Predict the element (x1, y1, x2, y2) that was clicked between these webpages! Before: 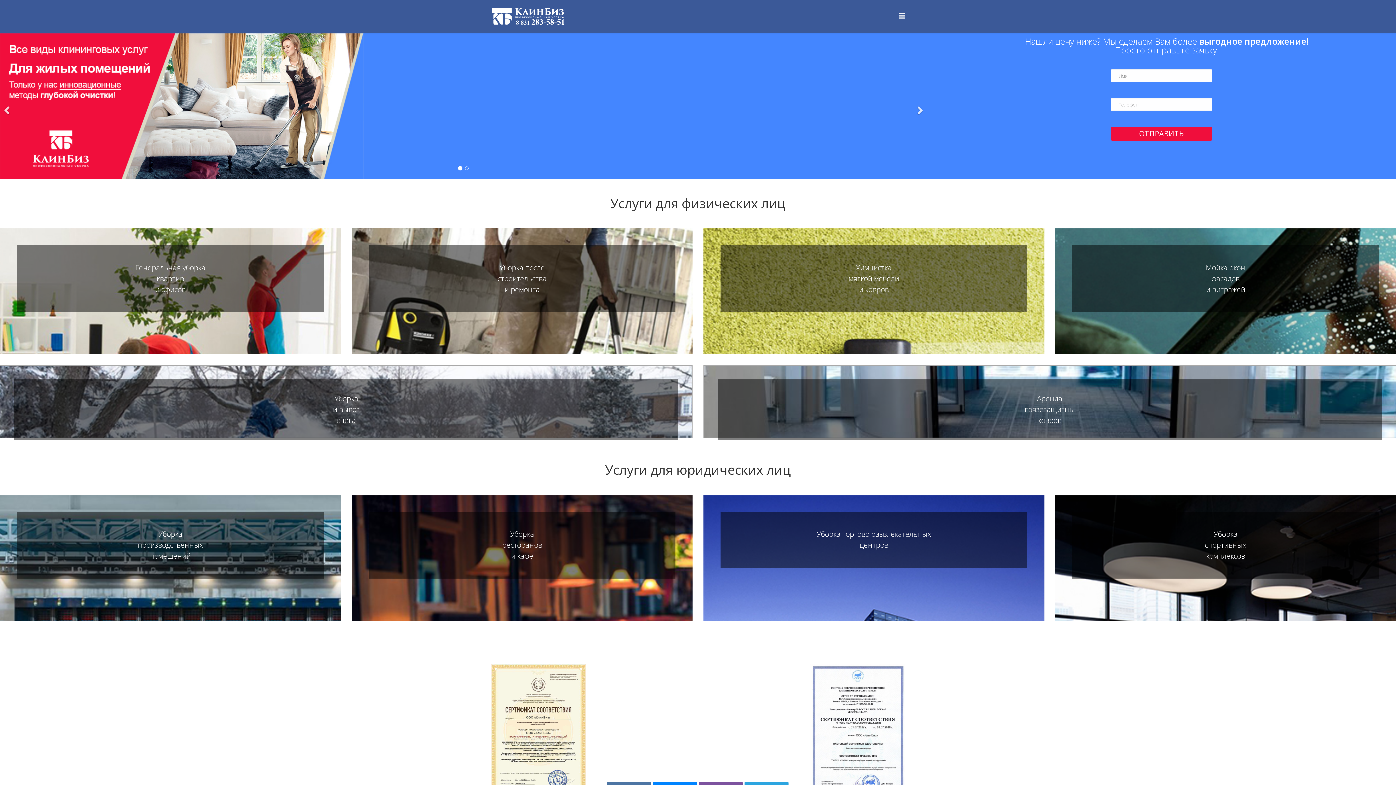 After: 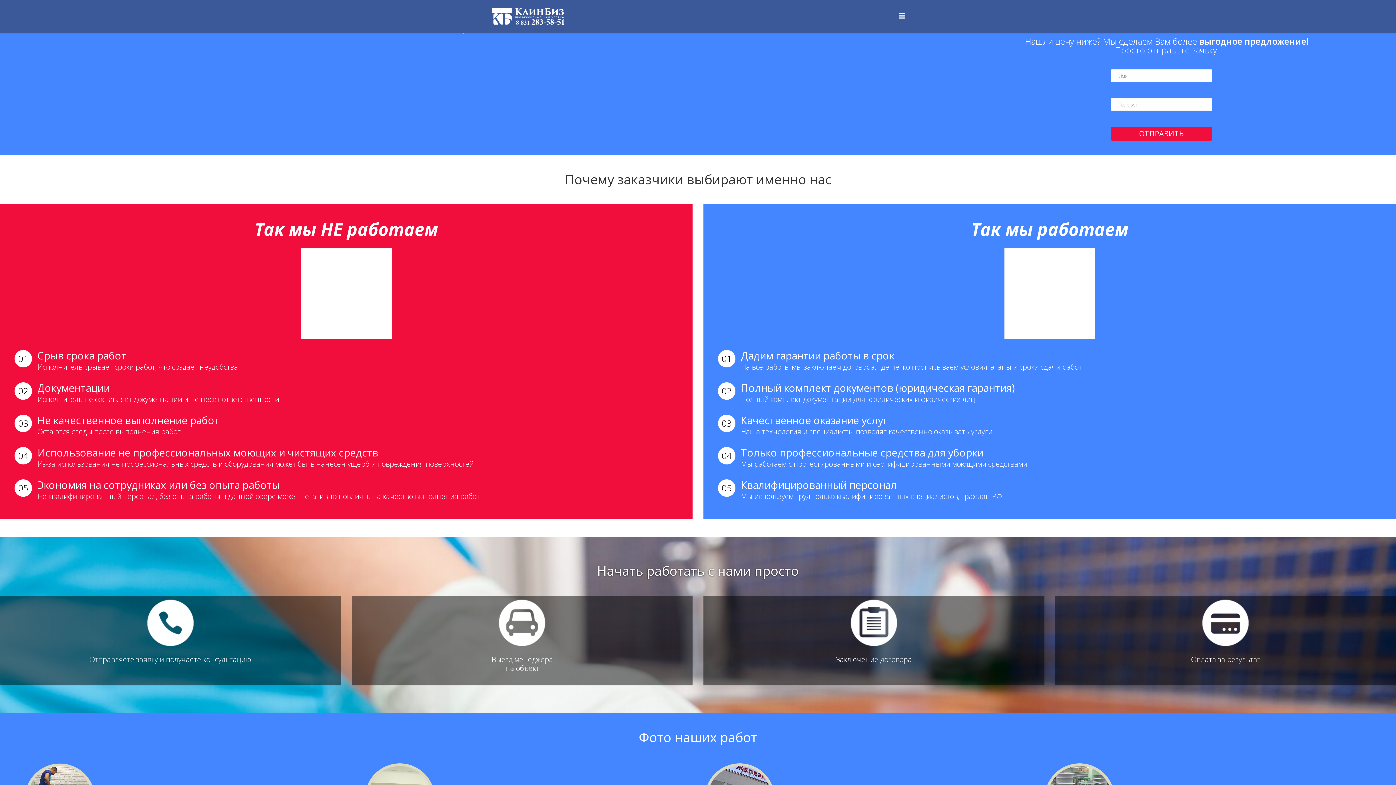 Action: label: Уборка
производственных
помещений bbox: (0, 511, 340, 621)